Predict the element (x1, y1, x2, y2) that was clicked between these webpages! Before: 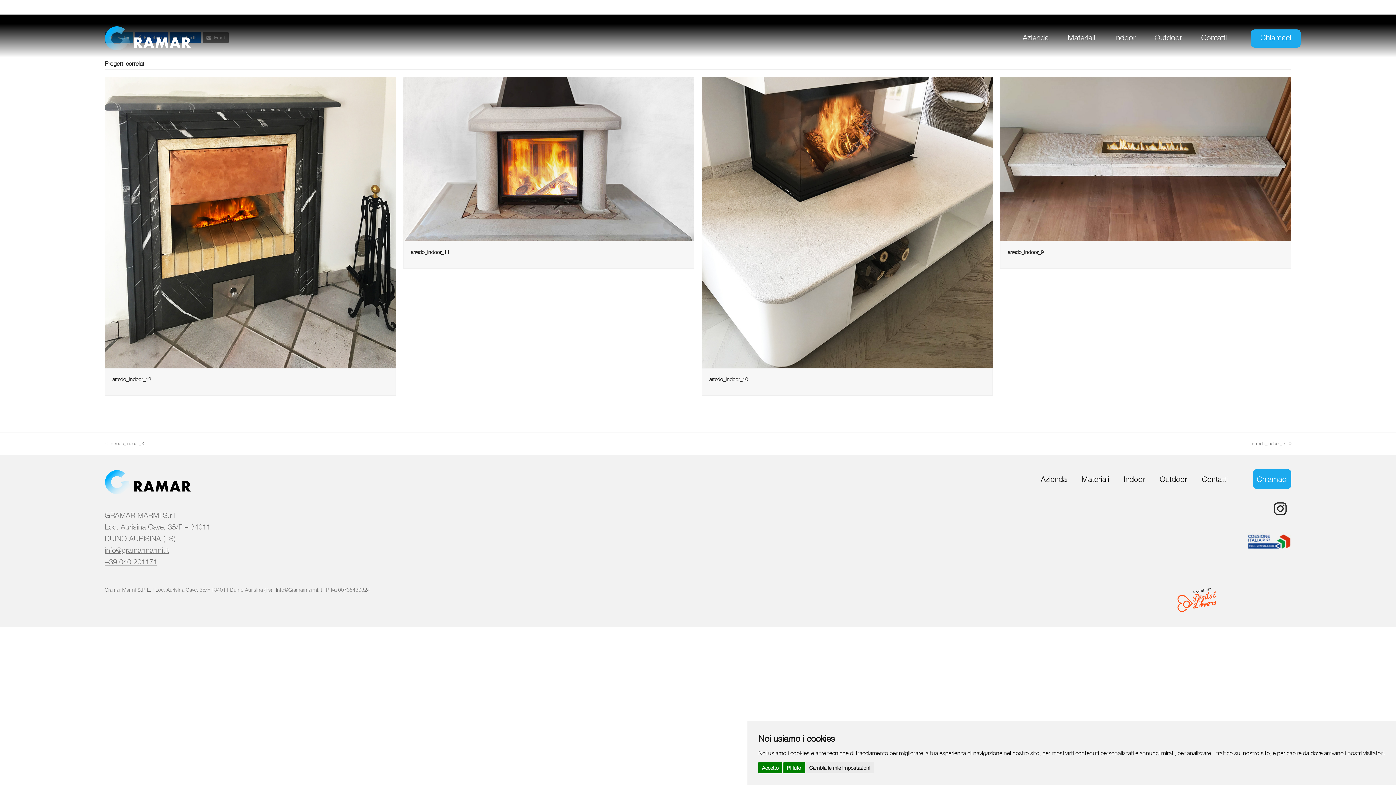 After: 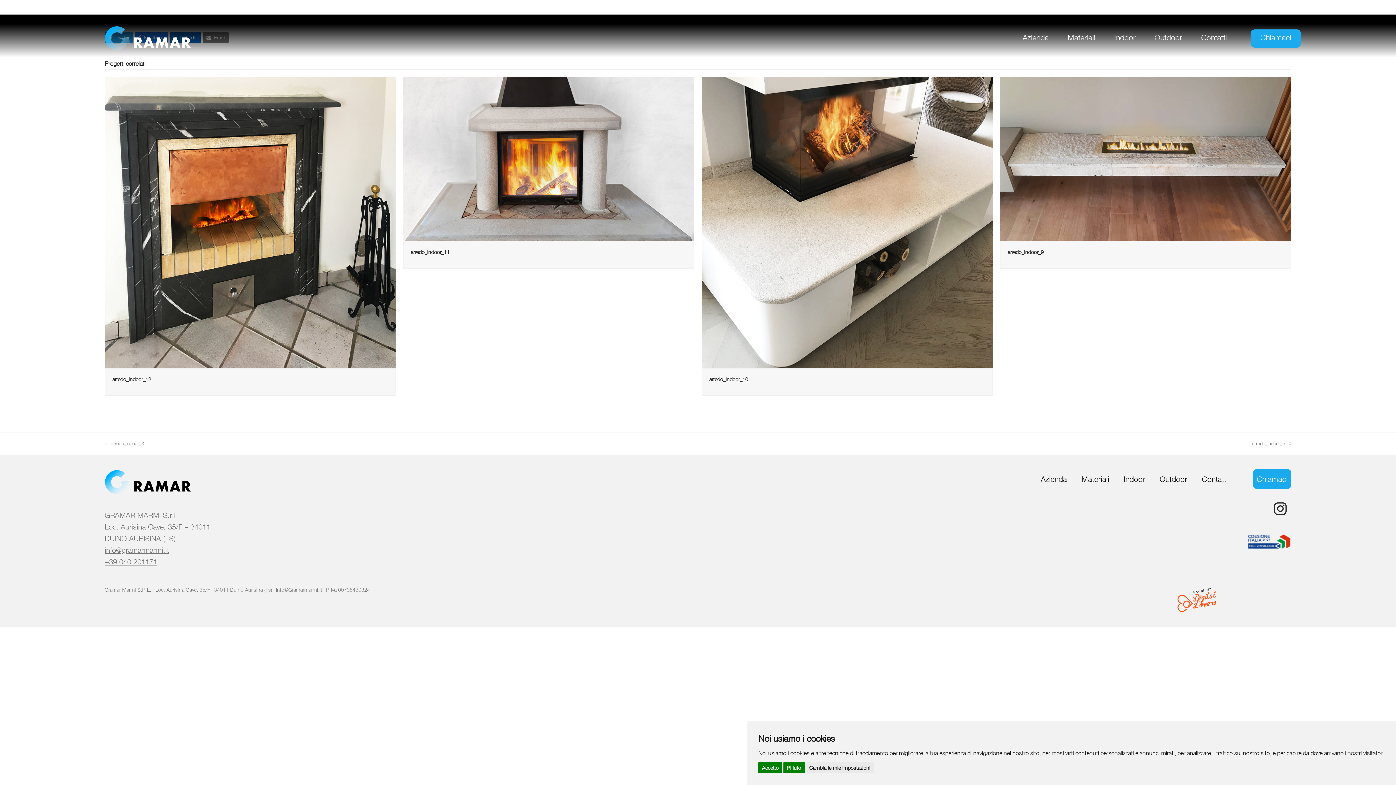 Action: label: Chiamaci bbox: (1253, 469, 1291, 489)